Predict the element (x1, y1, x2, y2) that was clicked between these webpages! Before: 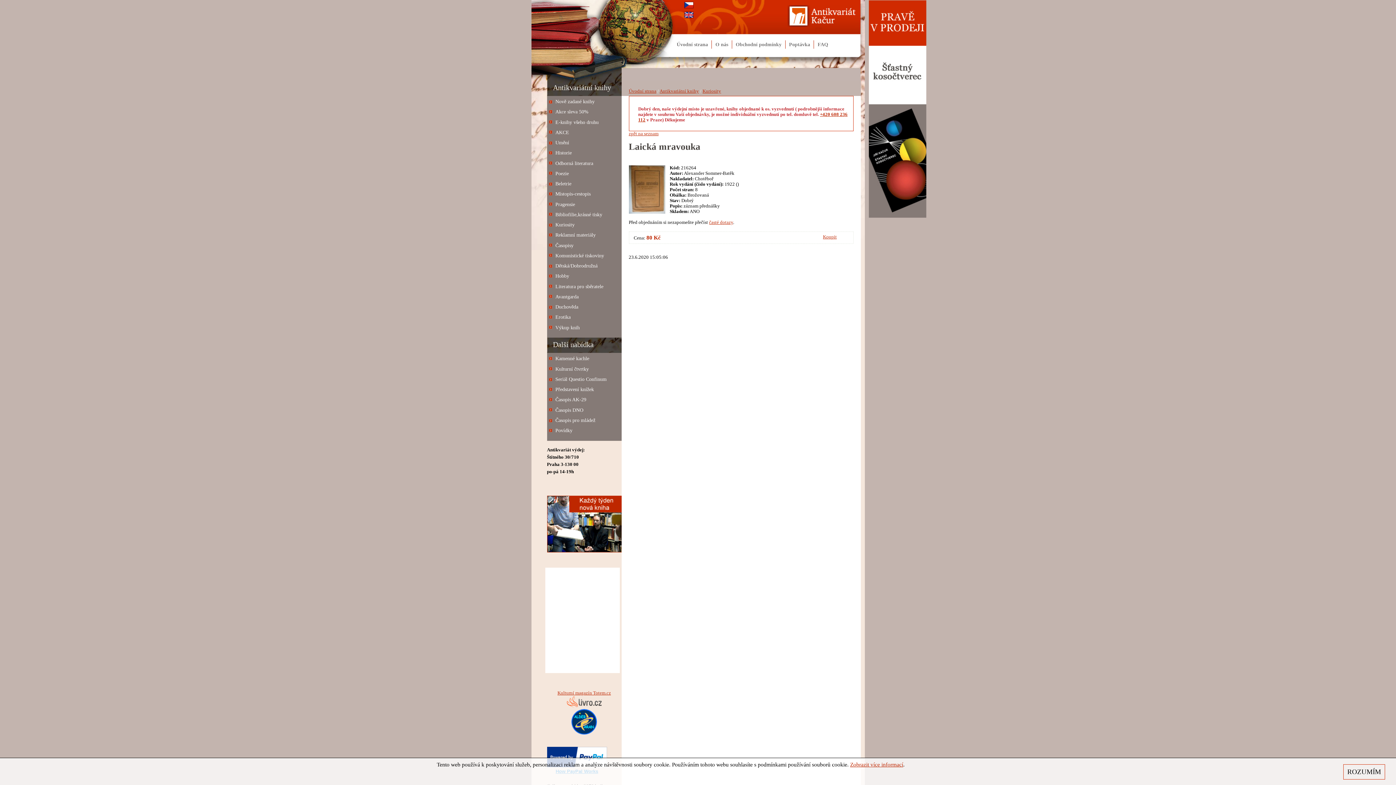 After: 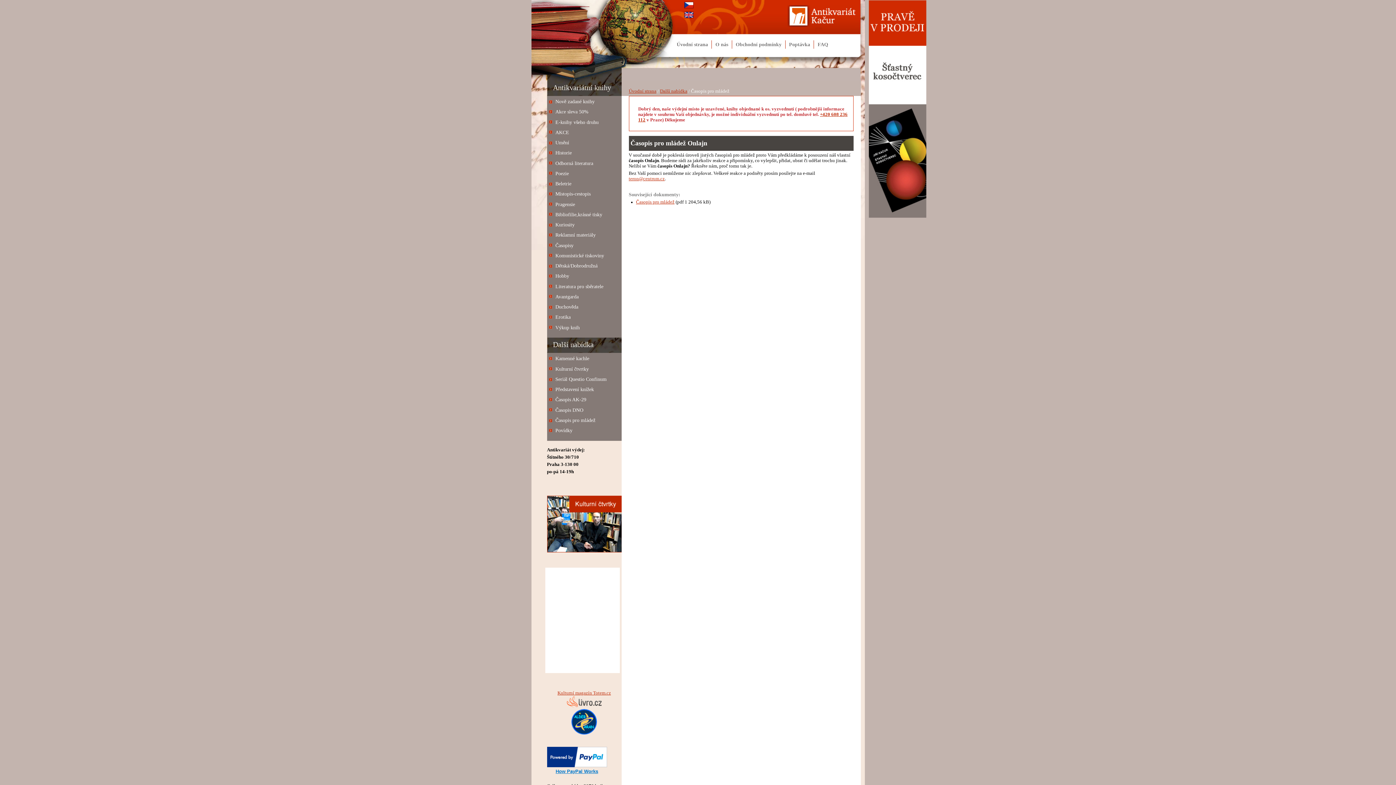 Action: label: Časopis pro mládež bbox: (555, 417, 595, 423)